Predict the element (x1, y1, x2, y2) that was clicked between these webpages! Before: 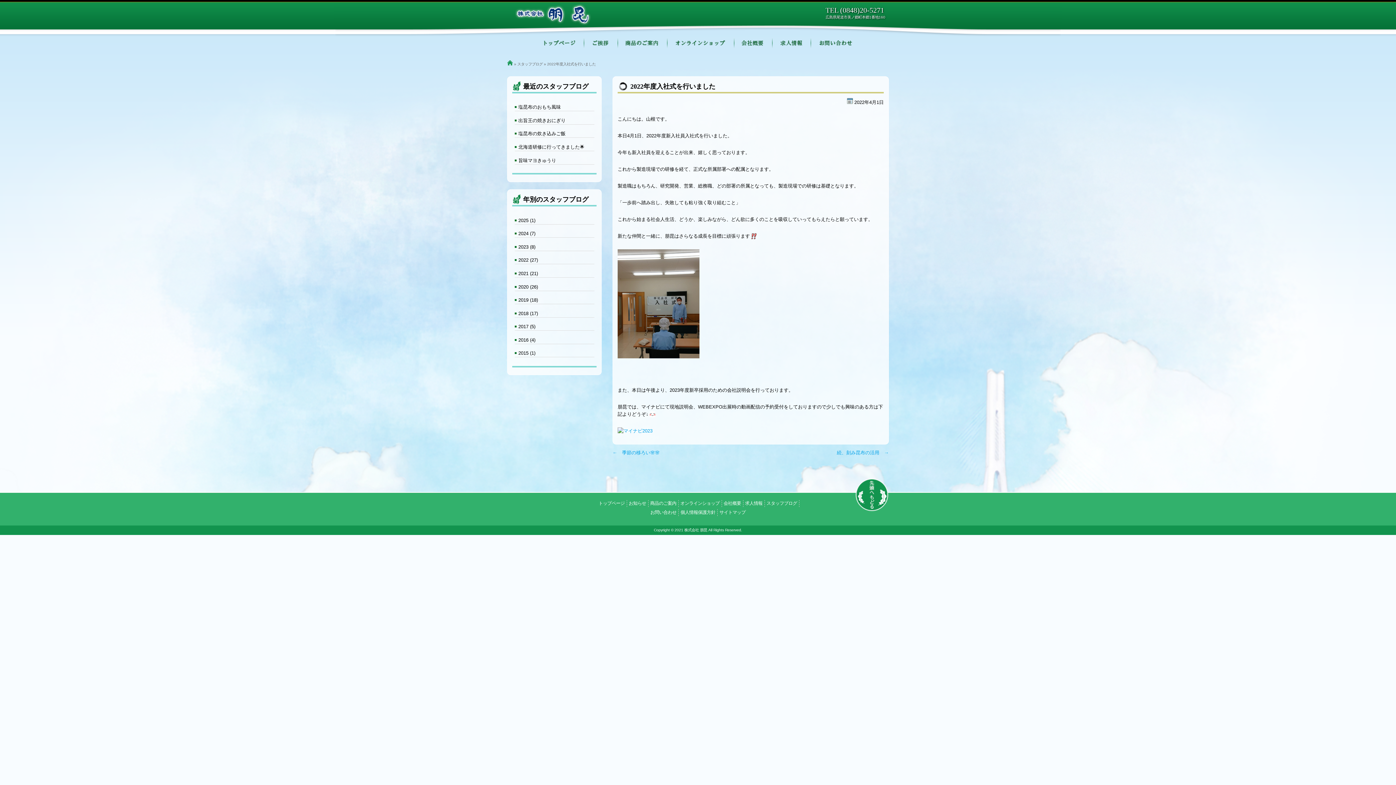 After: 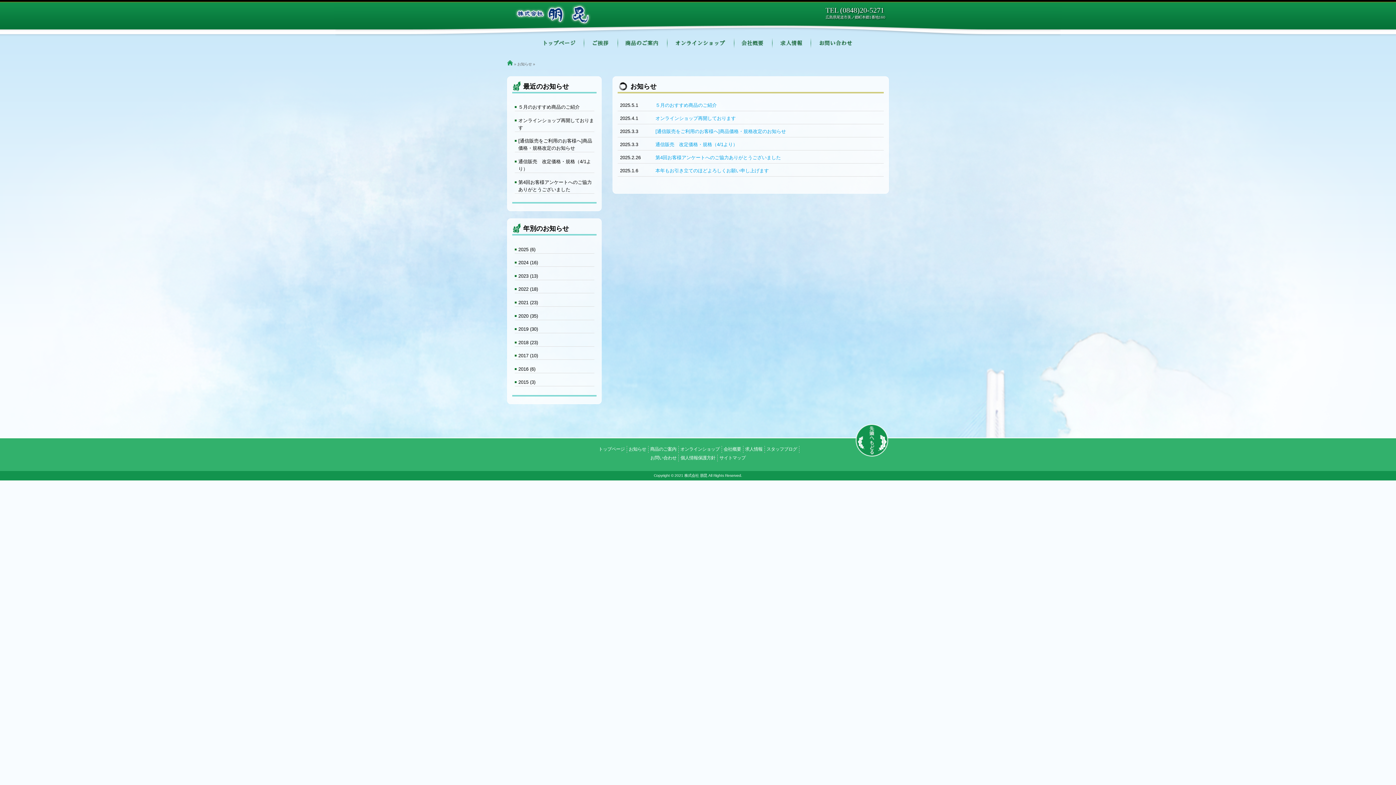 Action: label: お知らせ bbox: (628, 501, 646, 506)